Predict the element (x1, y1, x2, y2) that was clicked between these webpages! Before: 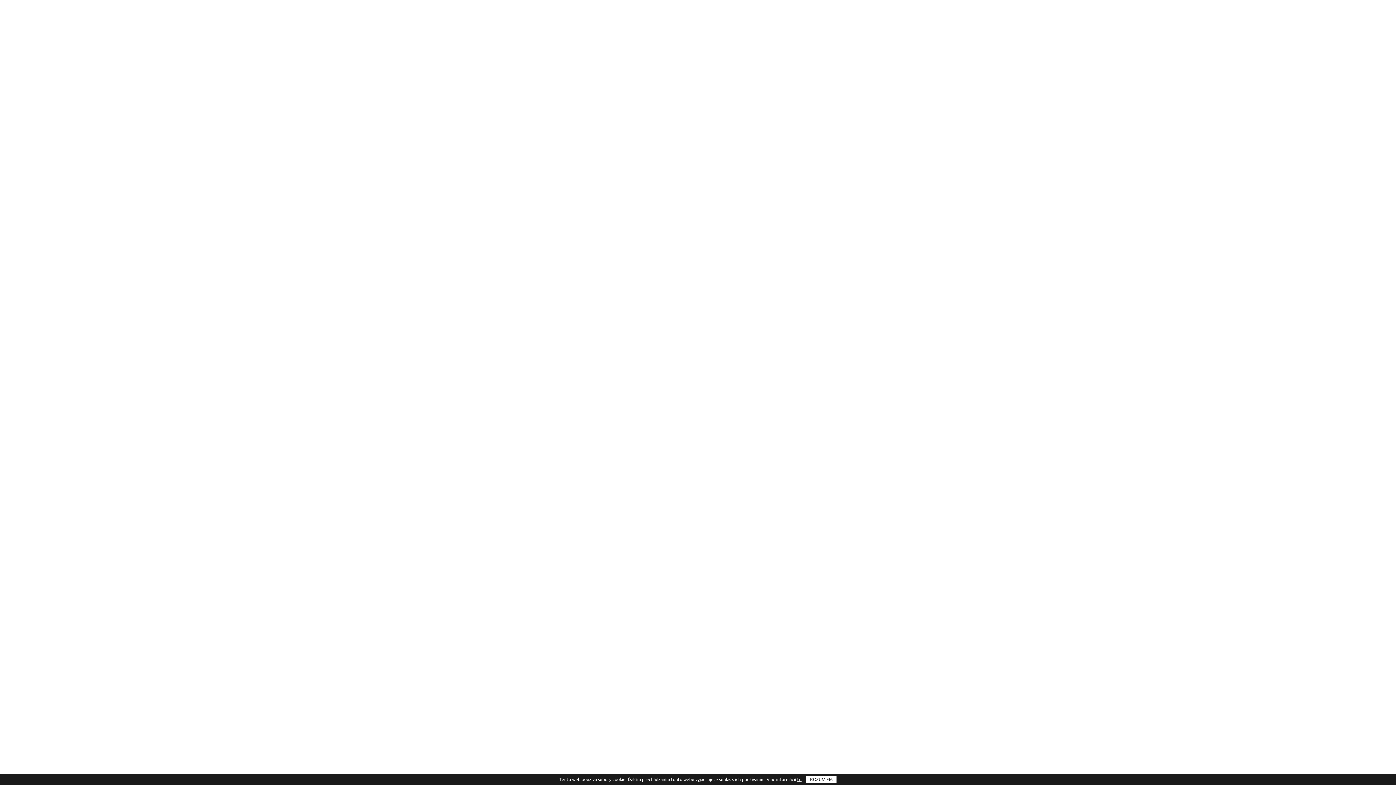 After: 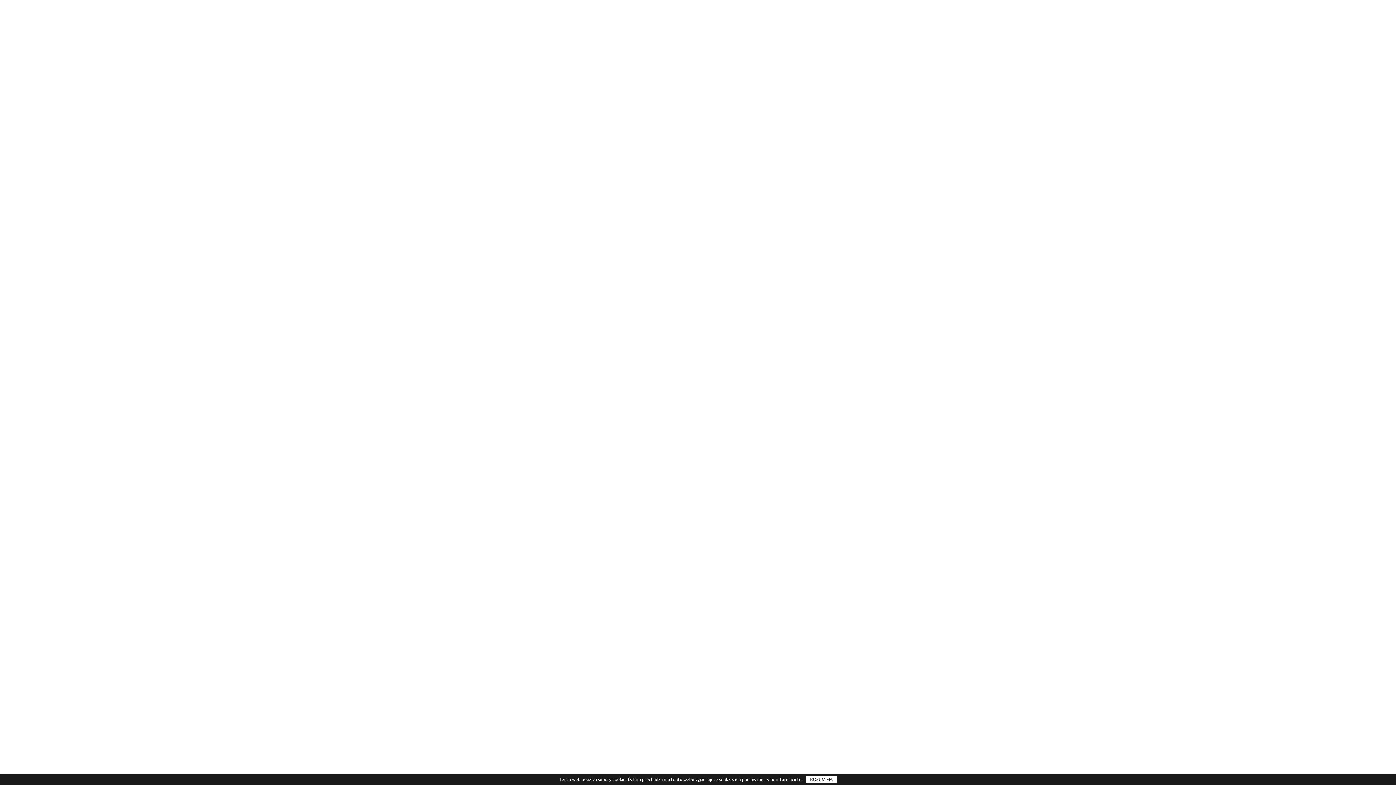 Action: bbox: (797, 777, 801, 782) label: tu